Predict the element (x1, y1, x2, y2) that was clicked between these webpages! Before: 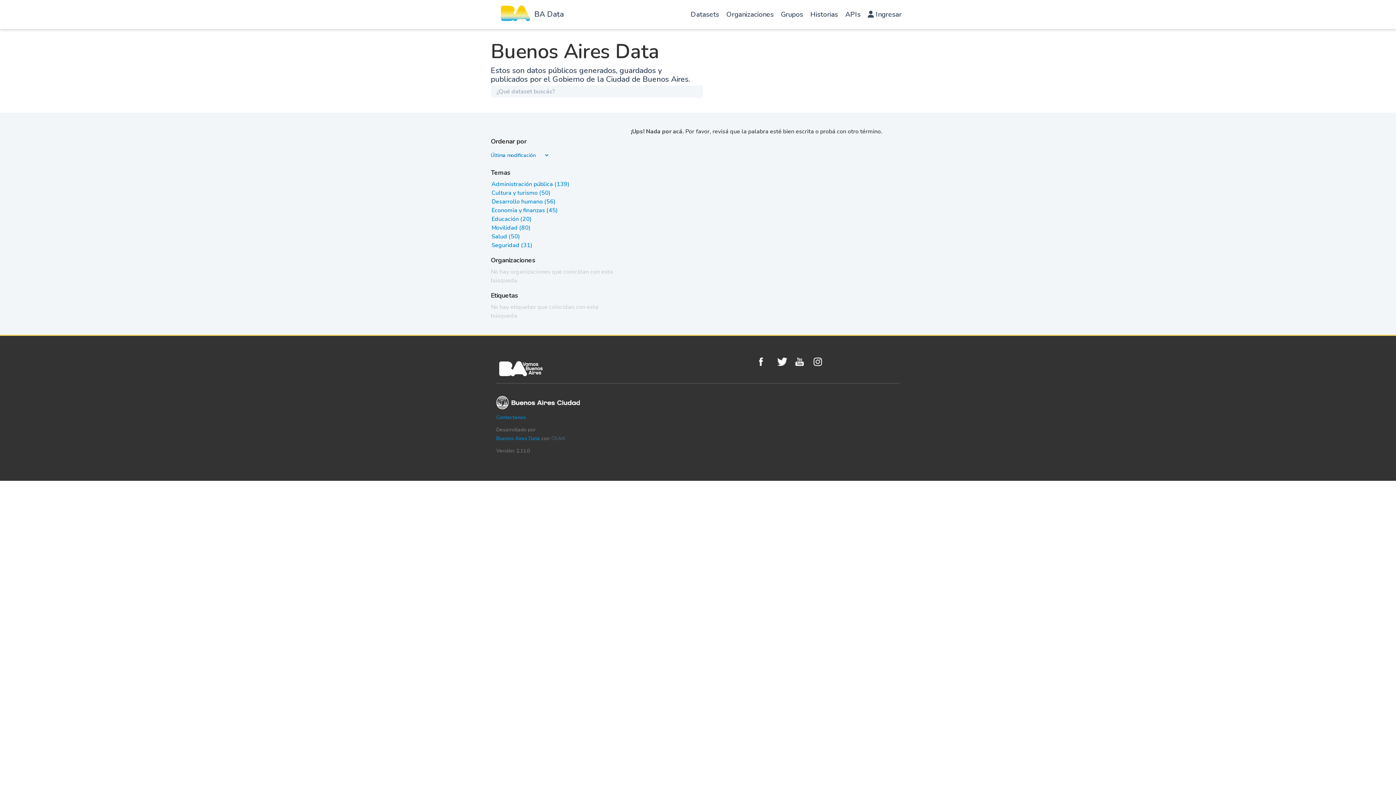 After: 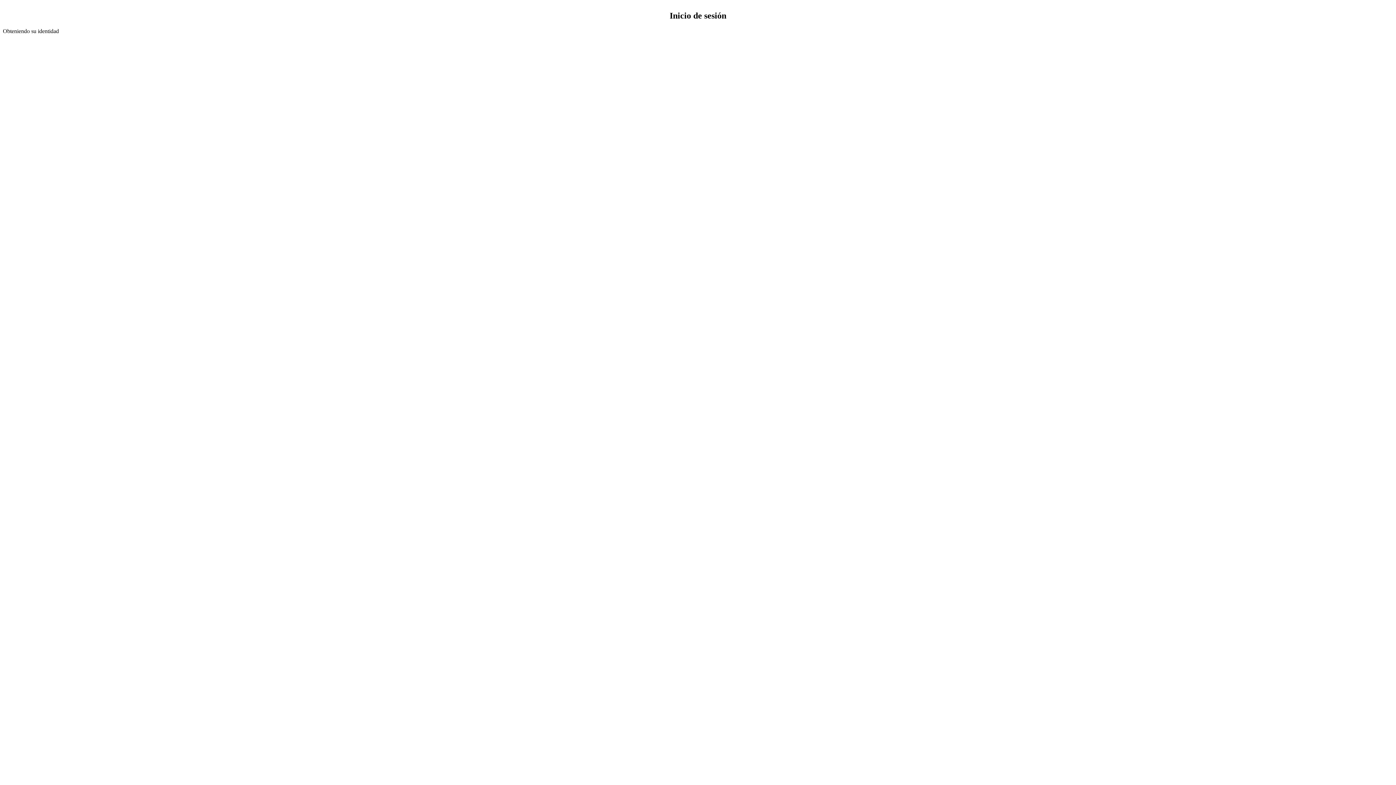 Action: label:  Ingresar bbox: (864, 1, 905, 30)